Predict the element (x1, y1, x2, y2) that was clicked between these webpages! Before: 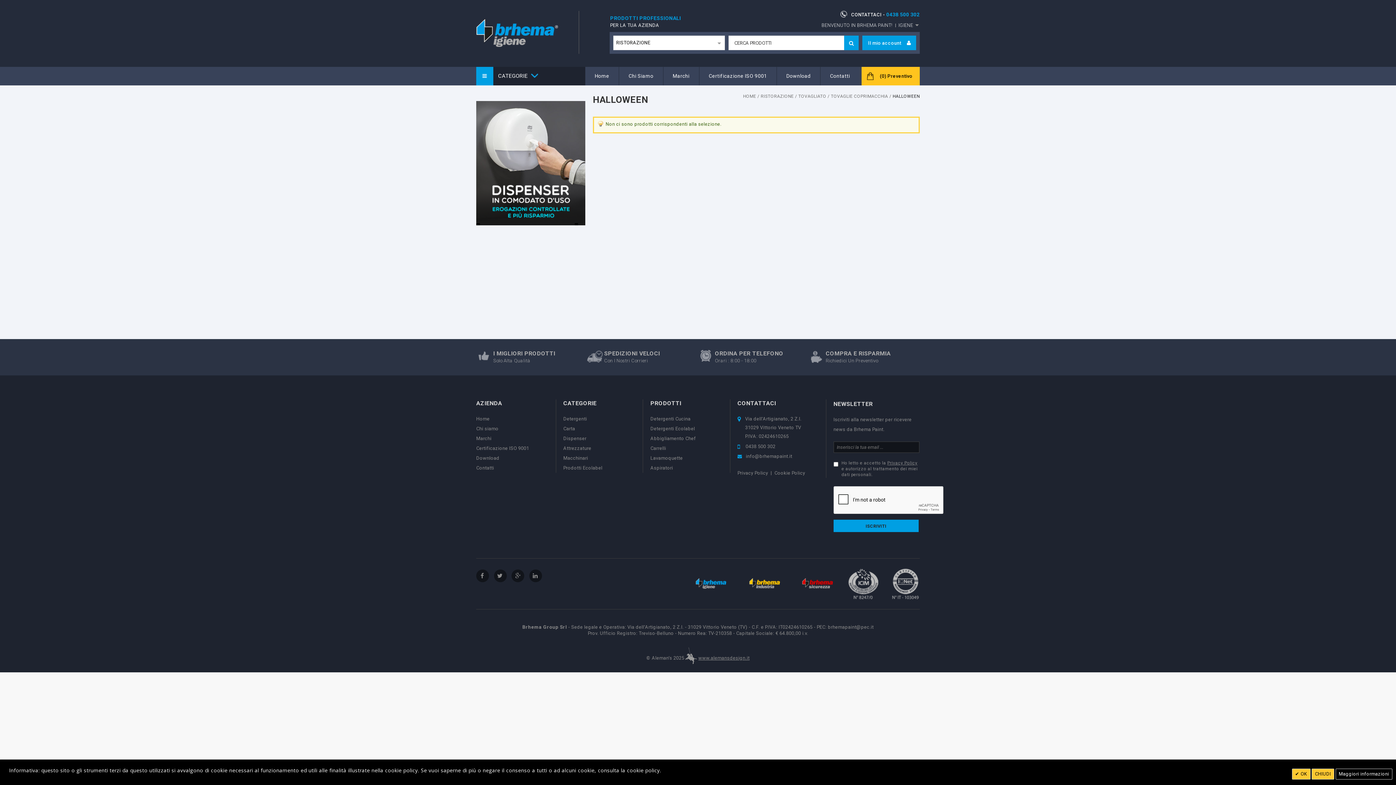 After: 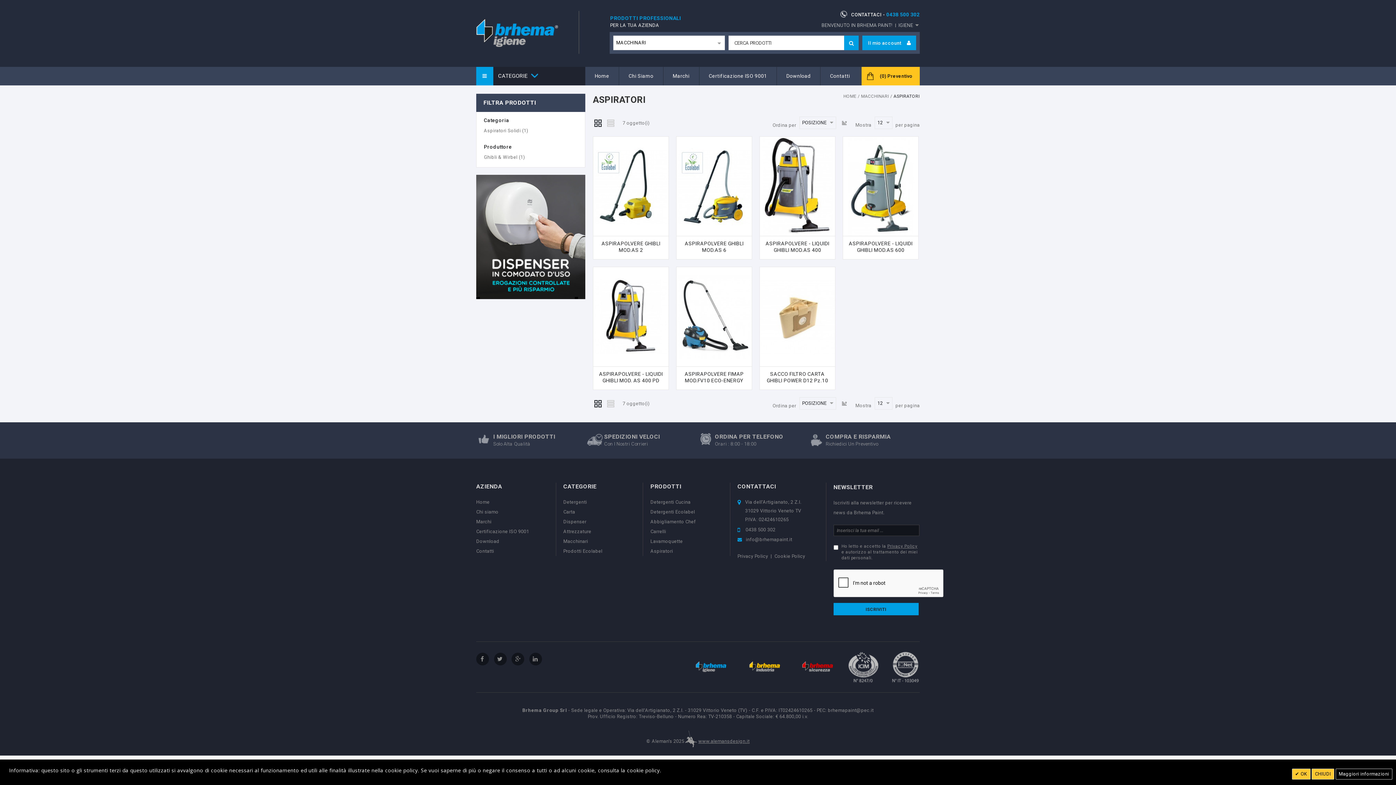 Action: bbox: (650, 465, 673, 470) label: Aspiratori